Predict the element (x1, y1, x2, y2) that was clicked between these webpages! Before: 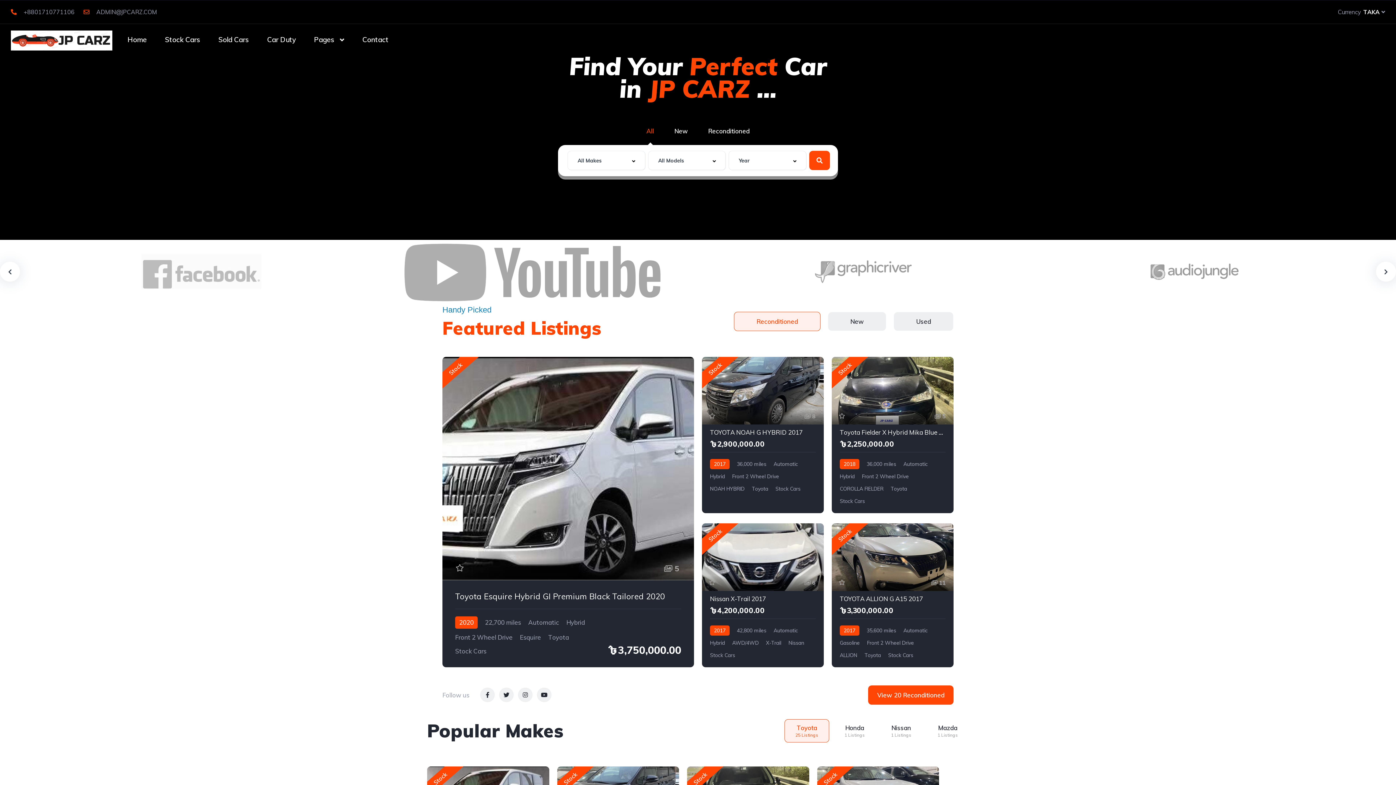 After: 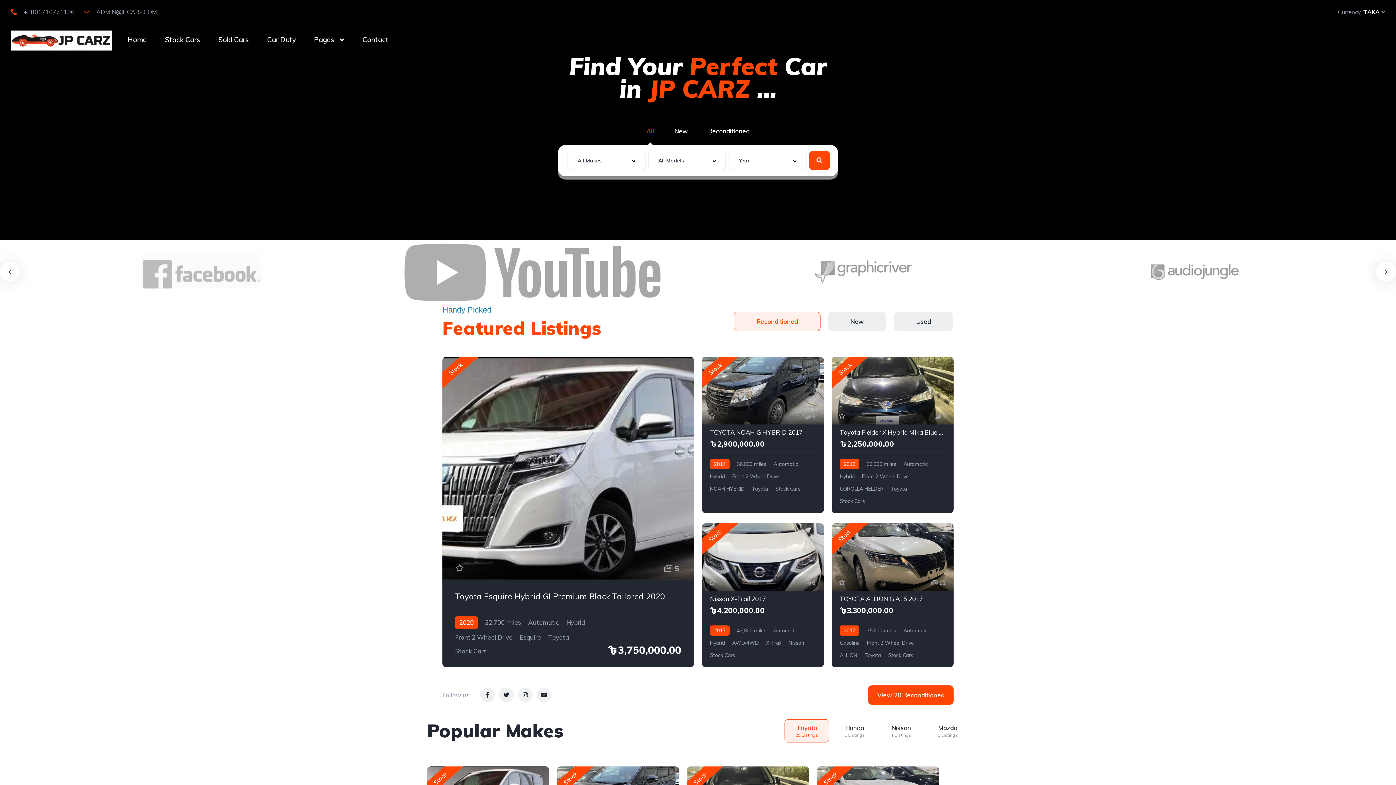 Action: label:  ADMIN@JPCARZ.COM bbox: (83, 8, 157, 15)